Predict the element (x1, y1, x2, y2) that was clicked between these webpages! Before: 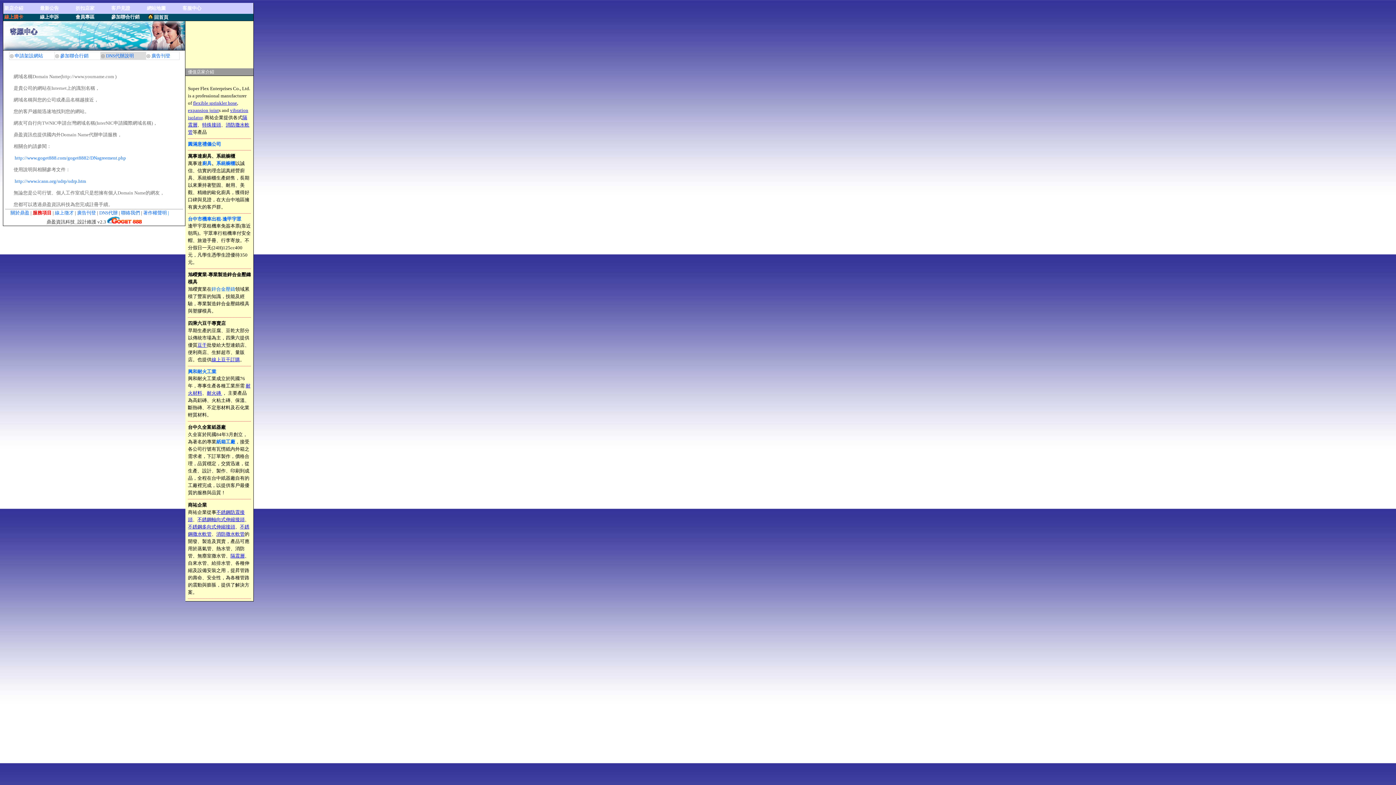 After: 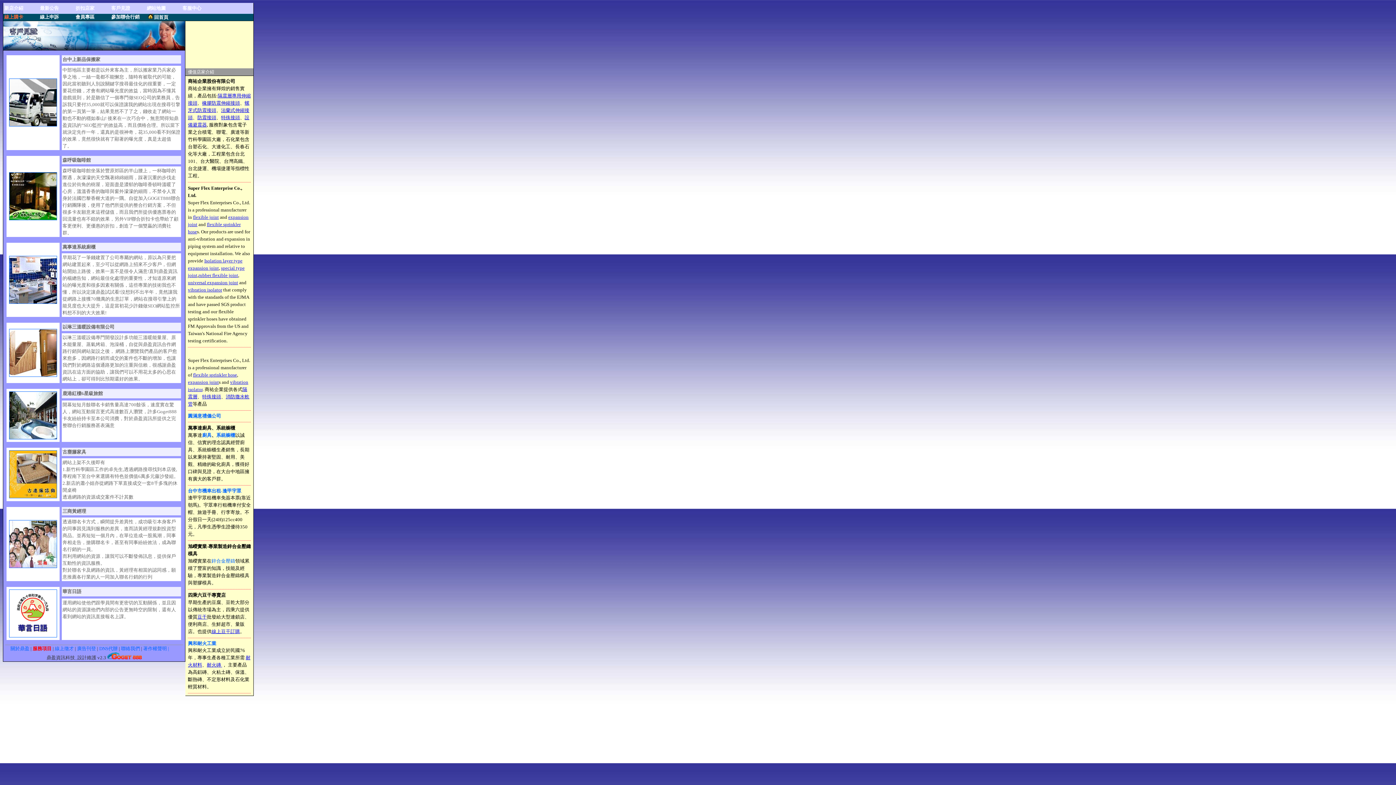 Action: bbox: (110, 4, 131, 12) label: 客戶見證